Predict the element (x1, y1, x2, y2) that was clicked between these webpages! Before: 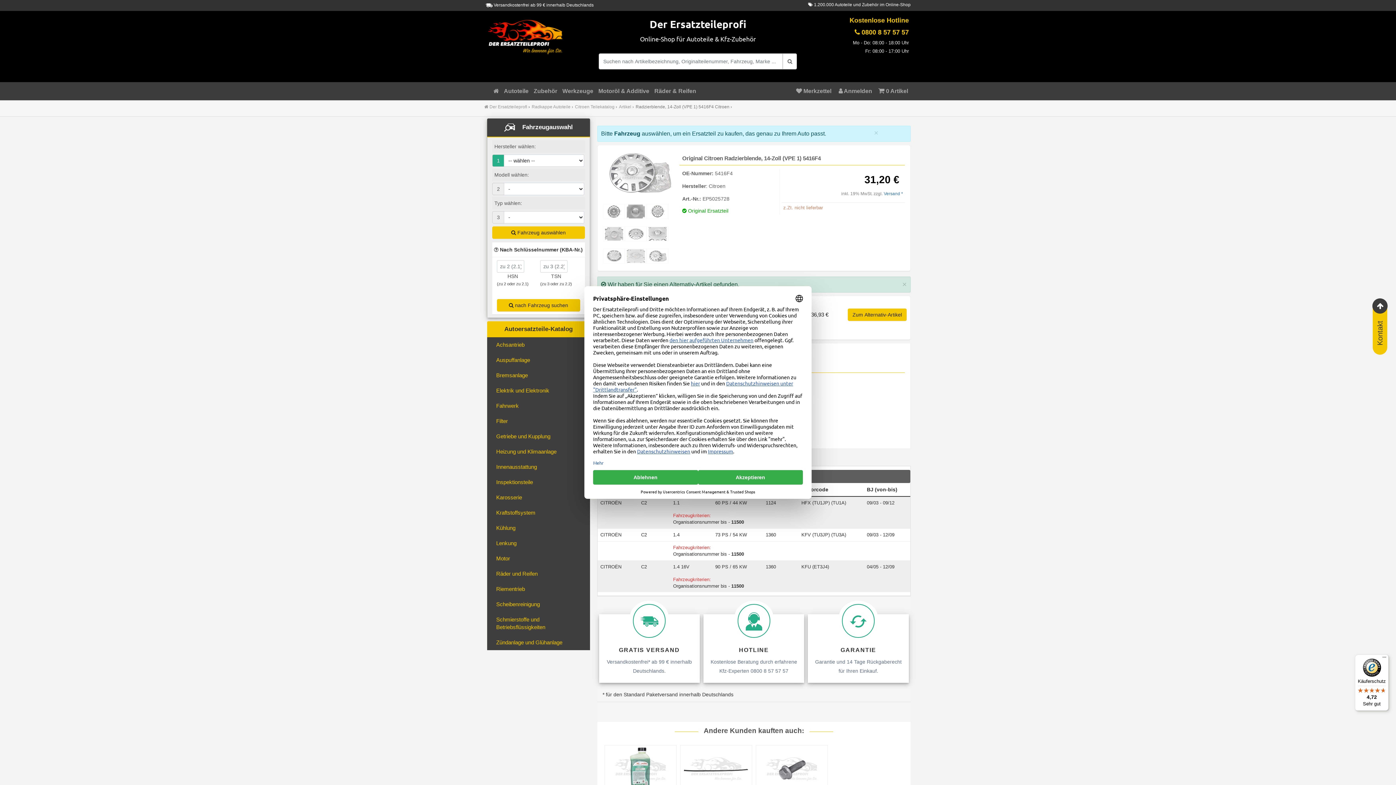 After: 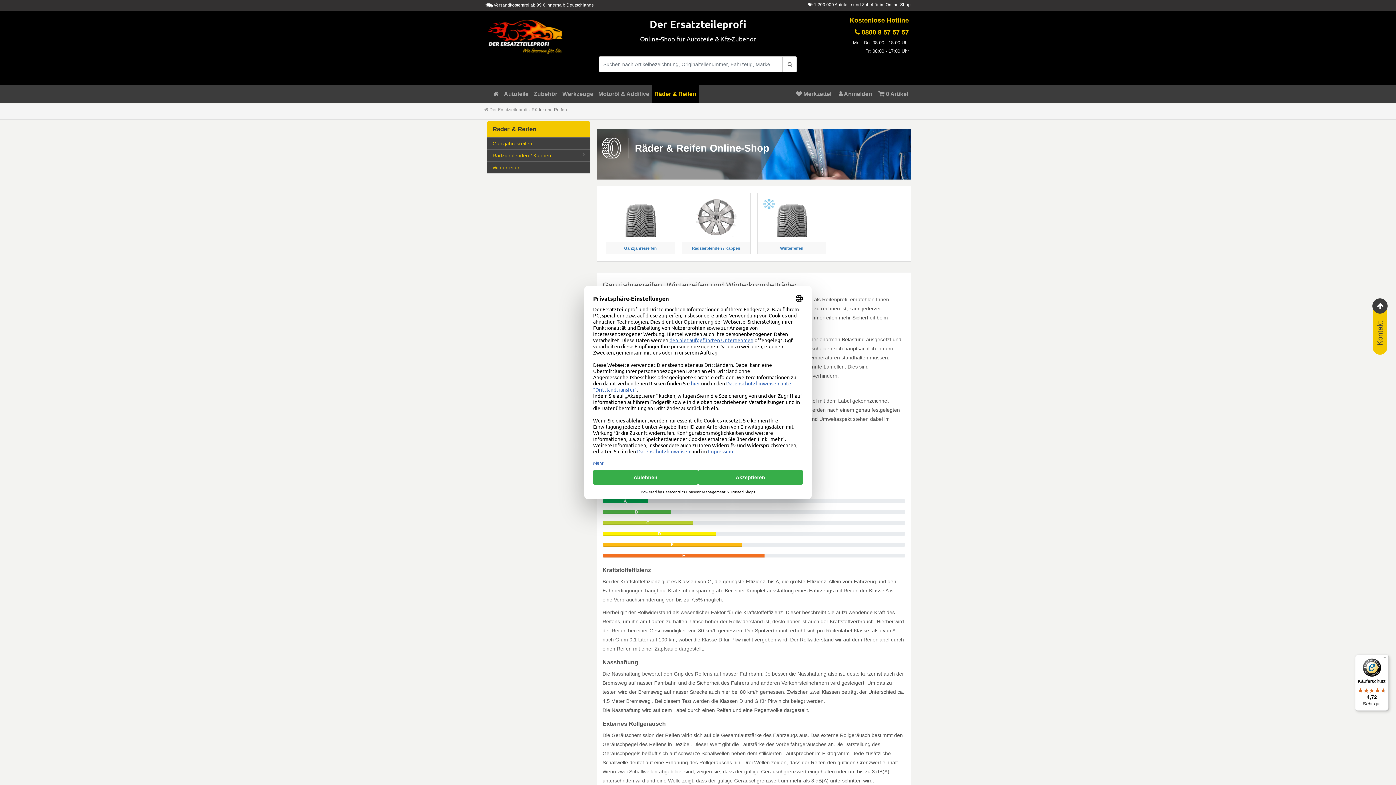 Action: label: Räder und Reifen bbox: (652, 82, 698, 100)